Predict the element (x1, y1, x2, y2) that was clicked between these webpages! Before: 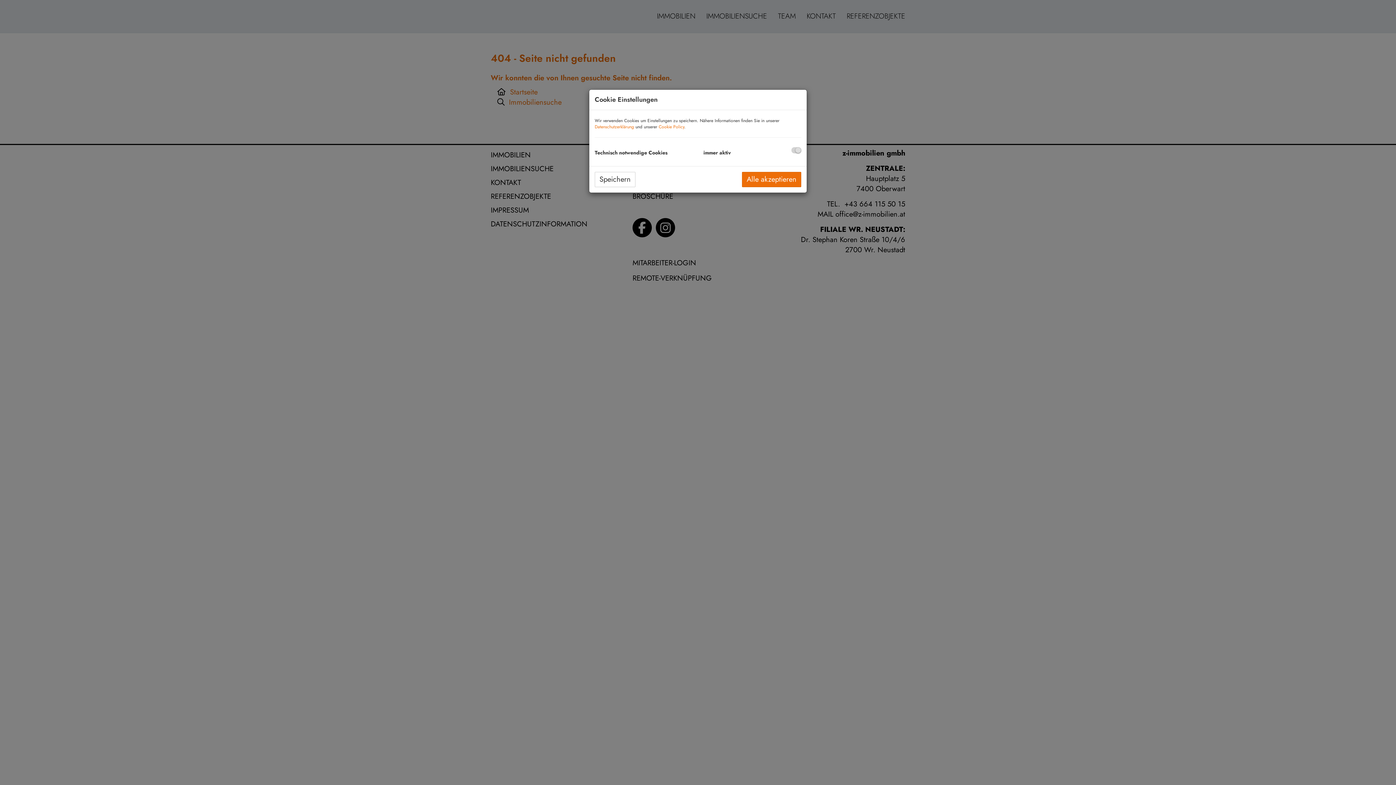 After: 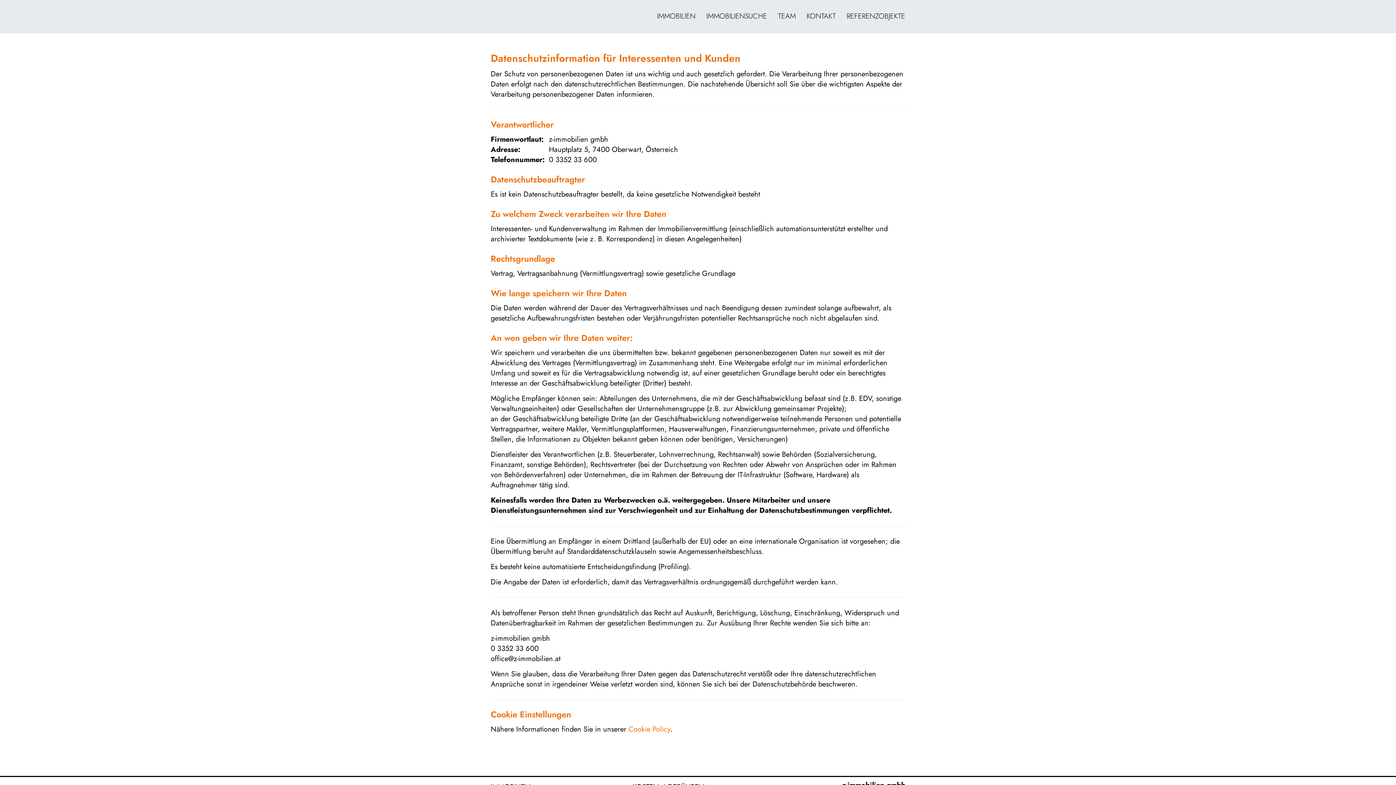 Action: label: Datenschutzerklärung bbox: (594, 123, 634, 130)